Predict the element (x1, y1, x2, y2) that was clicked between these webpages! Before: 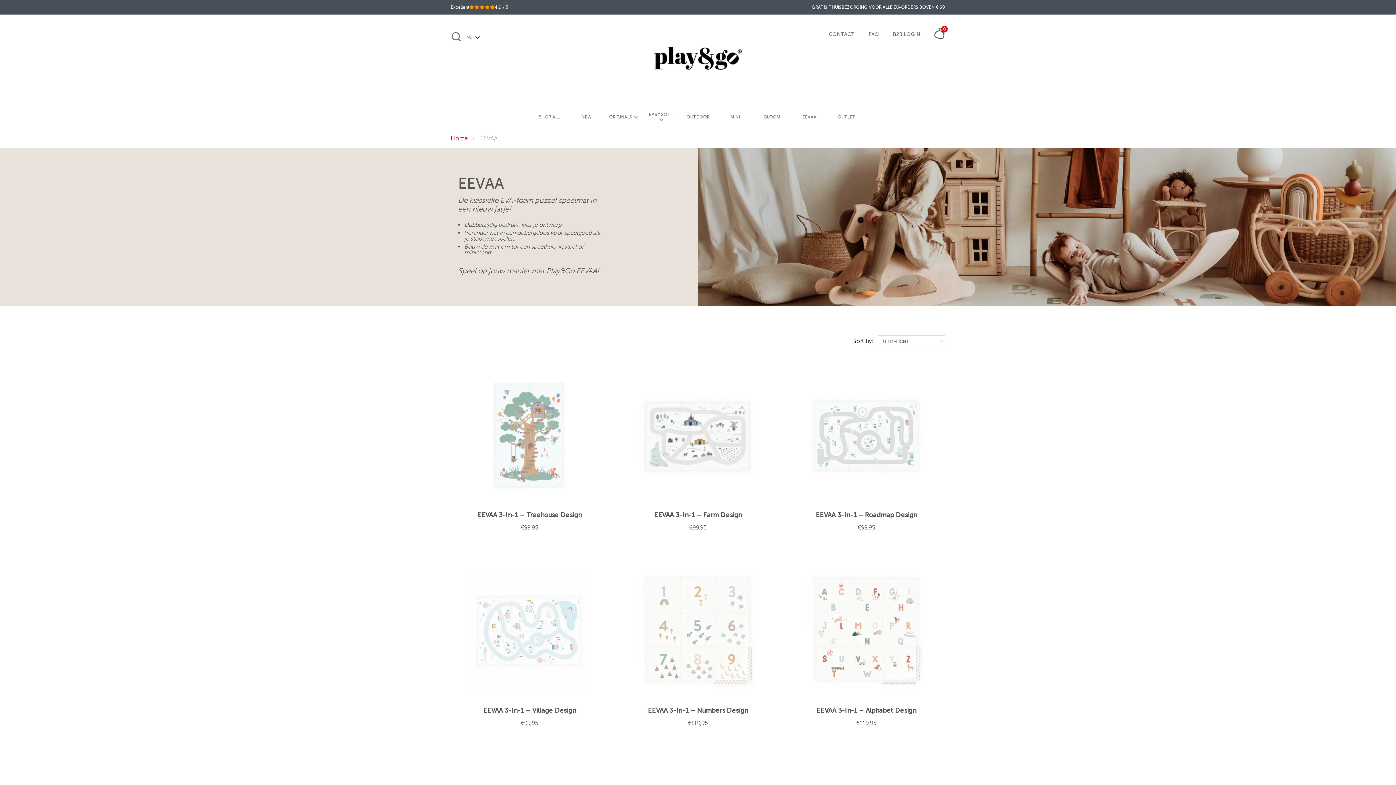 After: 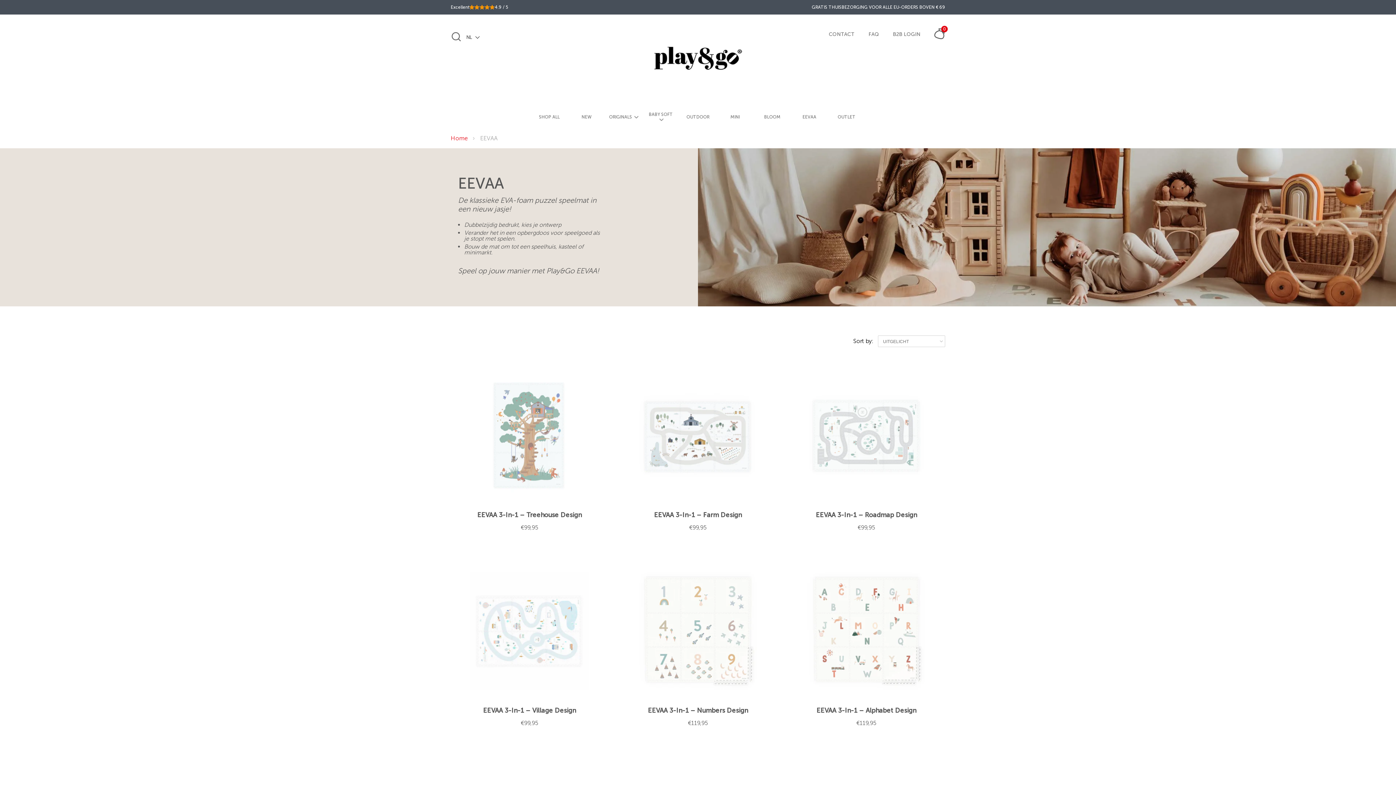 Action: bbox: (794, 76, 824, 125) label: EEVAA